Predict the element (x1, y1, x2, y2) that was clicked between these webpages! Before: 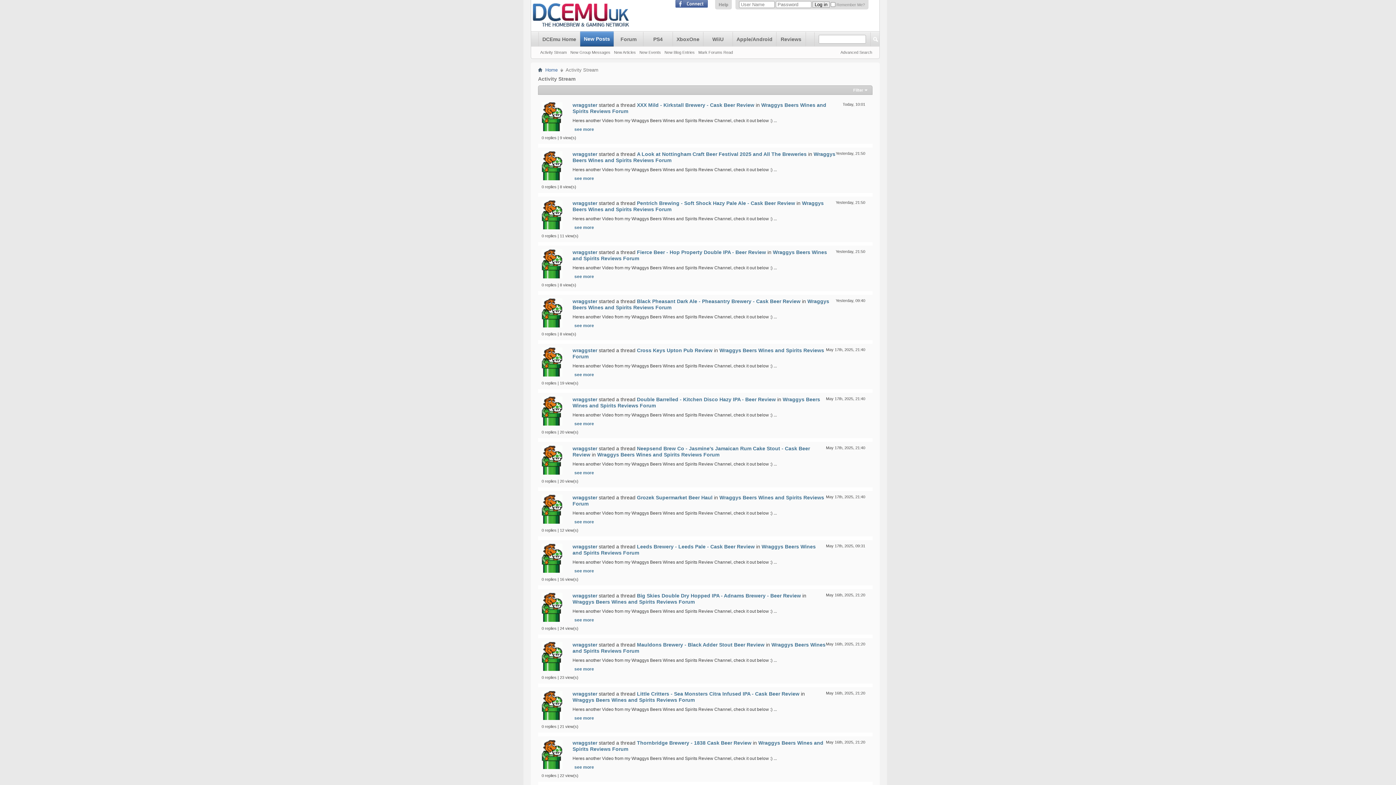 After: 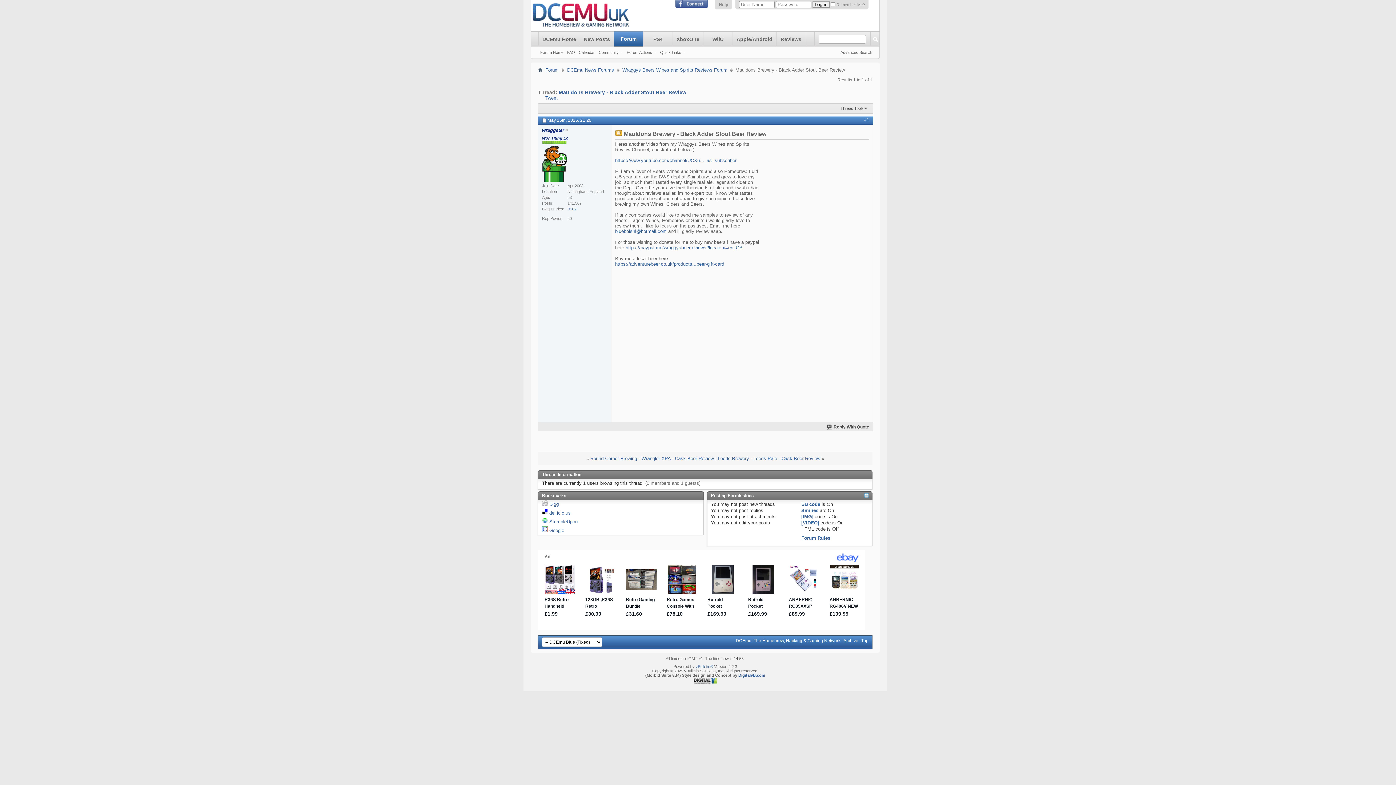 Action: label: Mauldons Brewery - Black Adder Stout Beer Review bbox: (637, 642, 764, 648)